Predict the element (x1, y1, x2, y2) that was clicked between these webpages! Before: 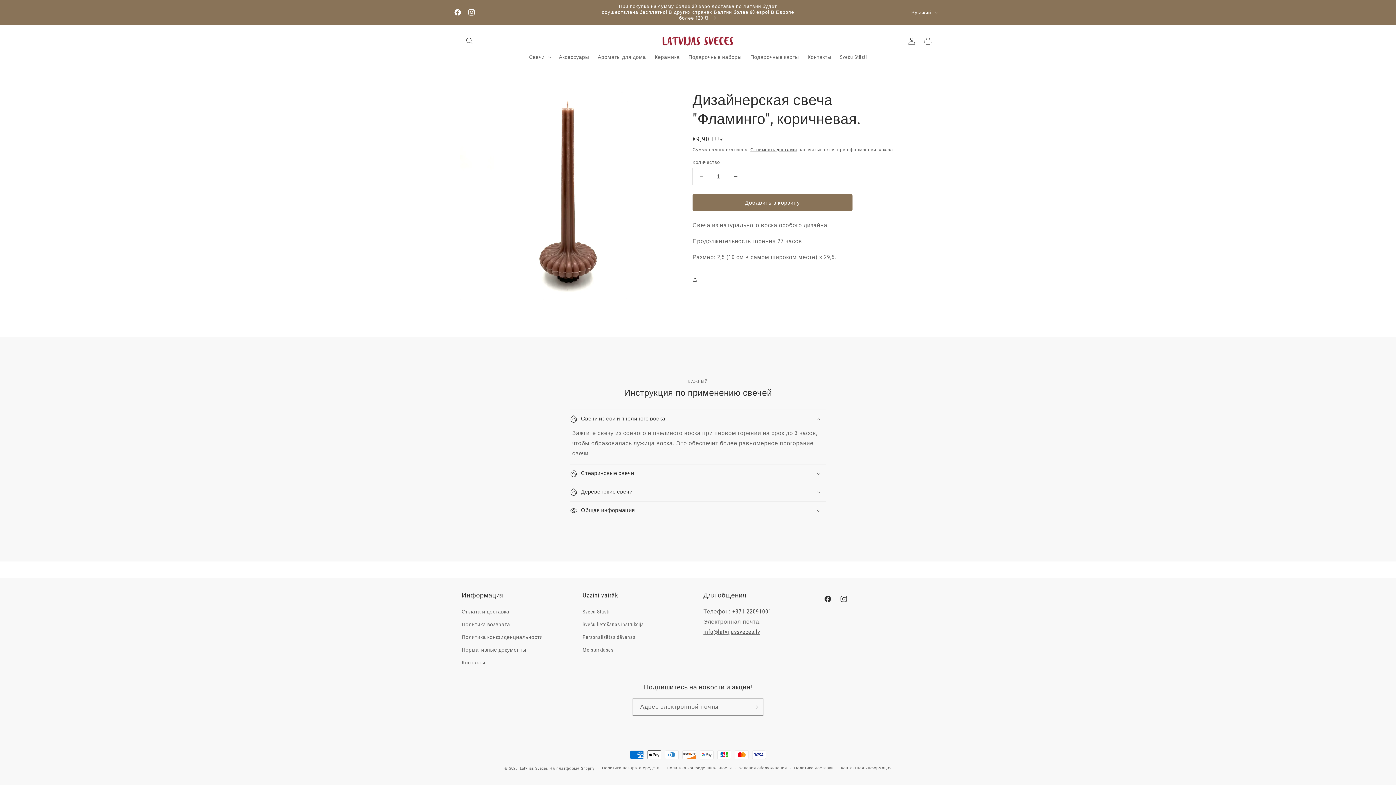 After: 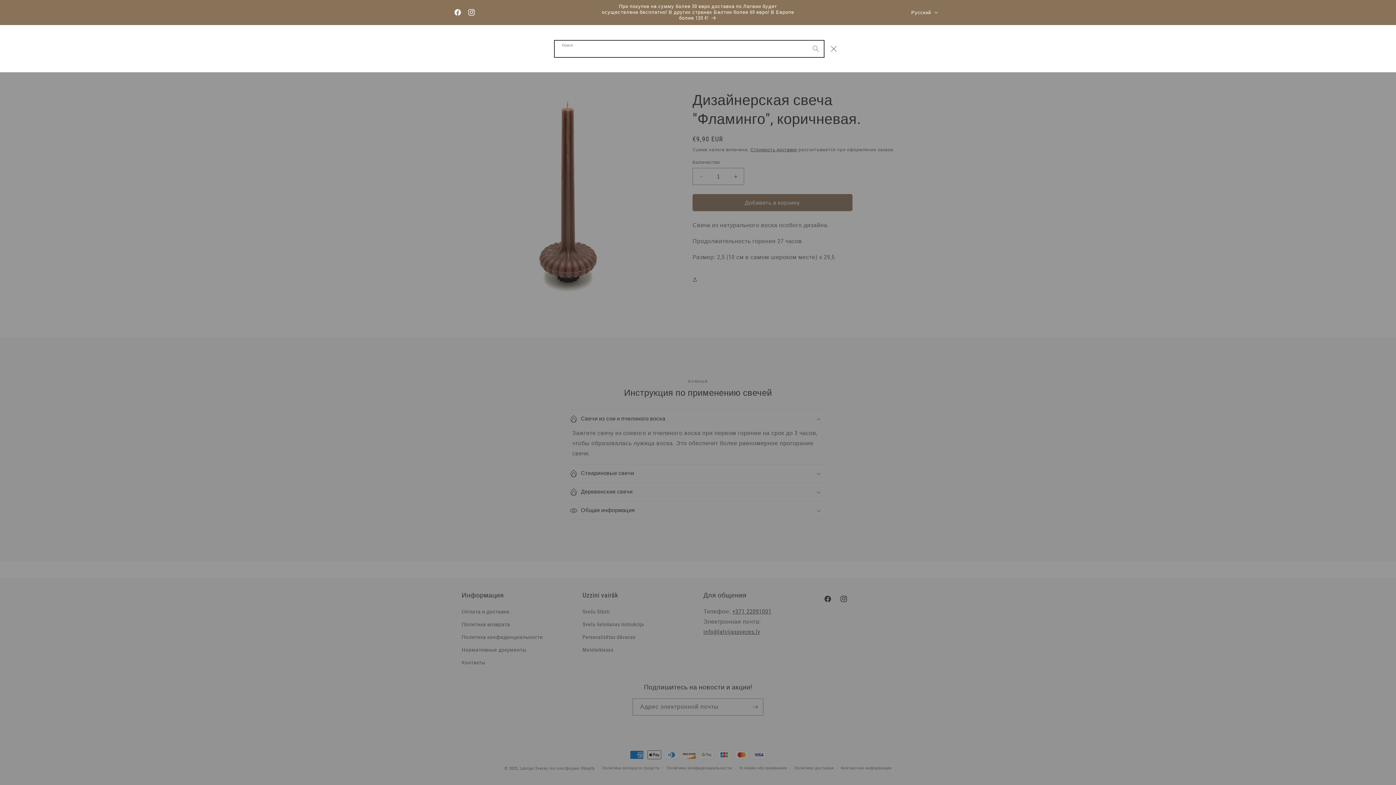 Action: label: Поиск bbox: (461, 32, 477, 48)